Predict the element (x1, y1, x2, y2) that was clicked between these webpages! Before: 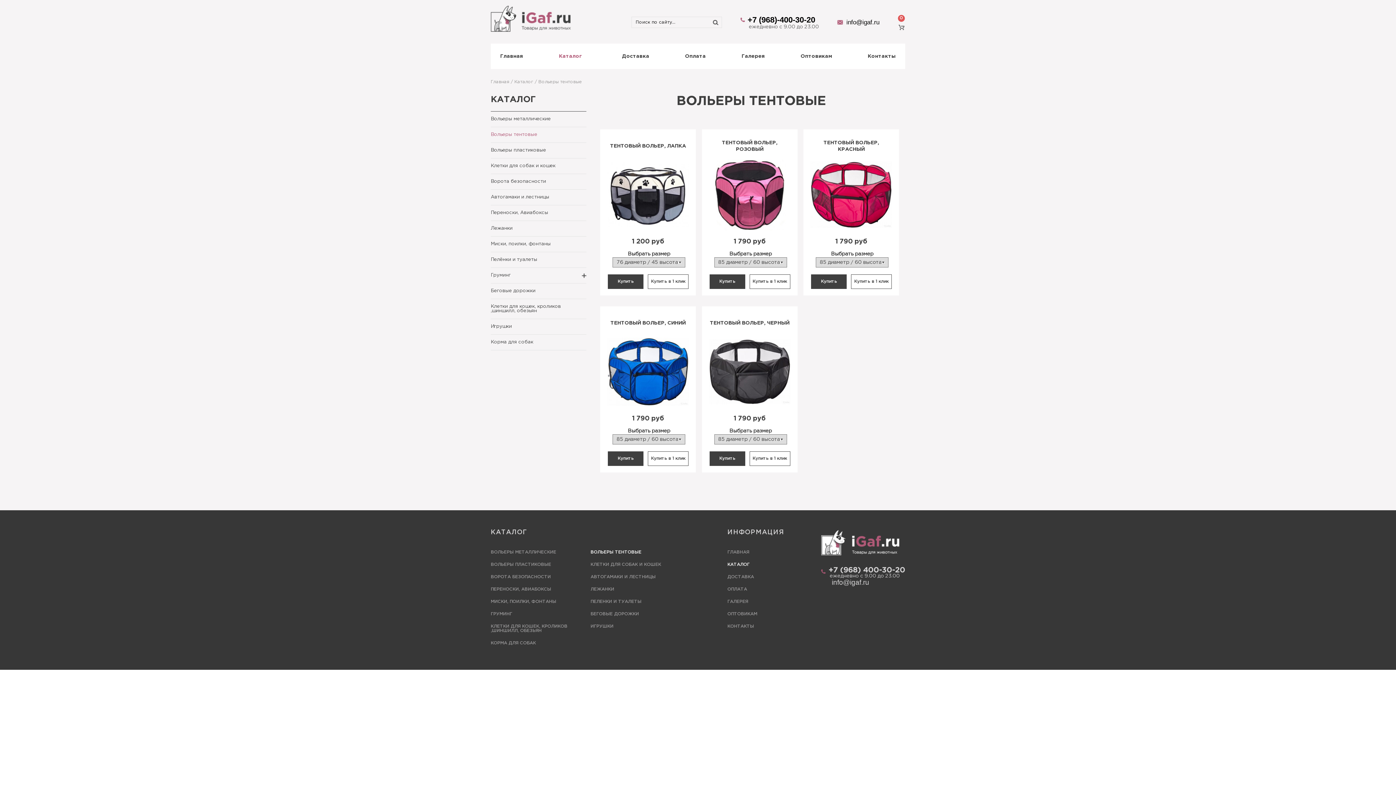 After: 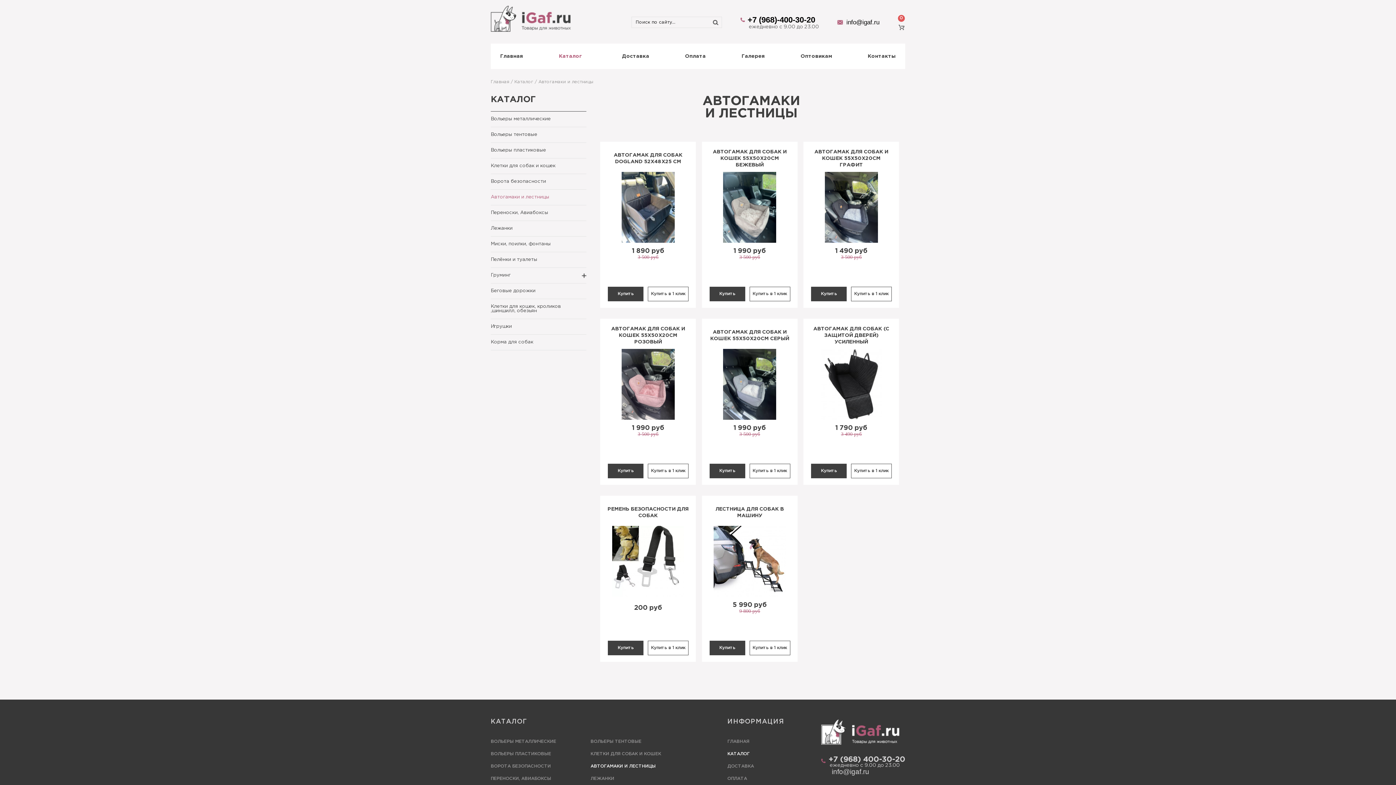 Action: bbox: (590, 575, 690, 579) label: АВТОГАМАКИ И ЛЕСТНИЦЫ